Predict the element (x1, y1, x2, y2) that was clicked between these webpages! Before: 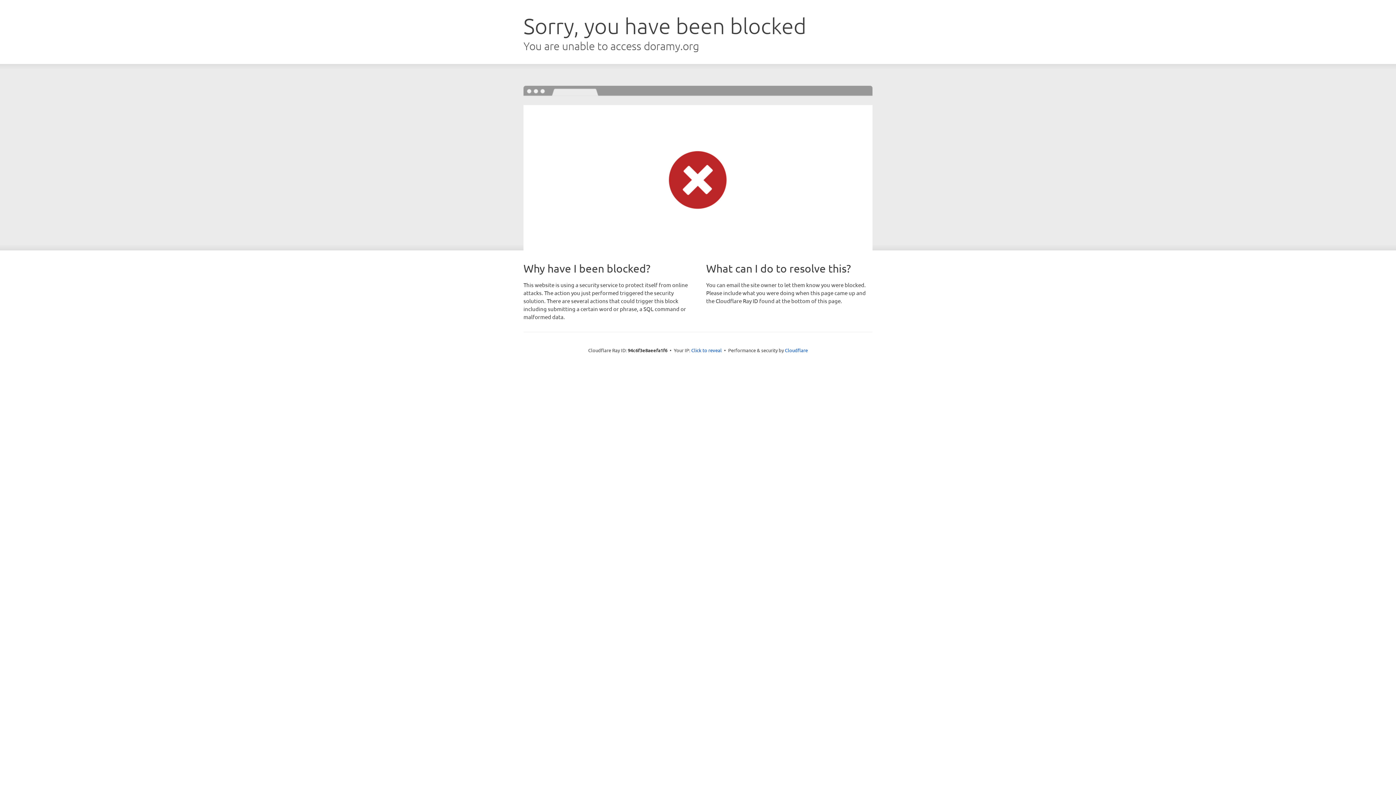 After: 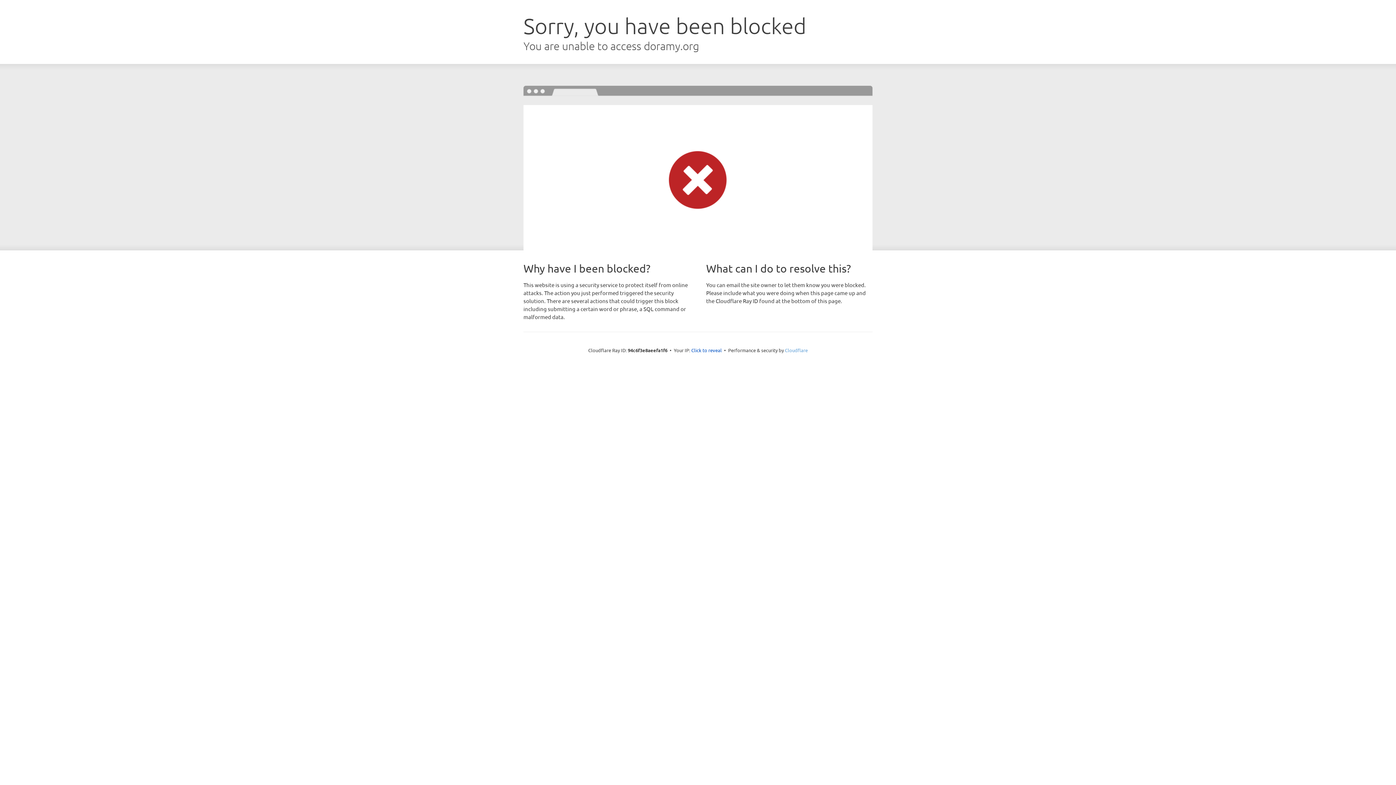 Action: label: Cloudflare bbox: (785, 347, 808, 353)